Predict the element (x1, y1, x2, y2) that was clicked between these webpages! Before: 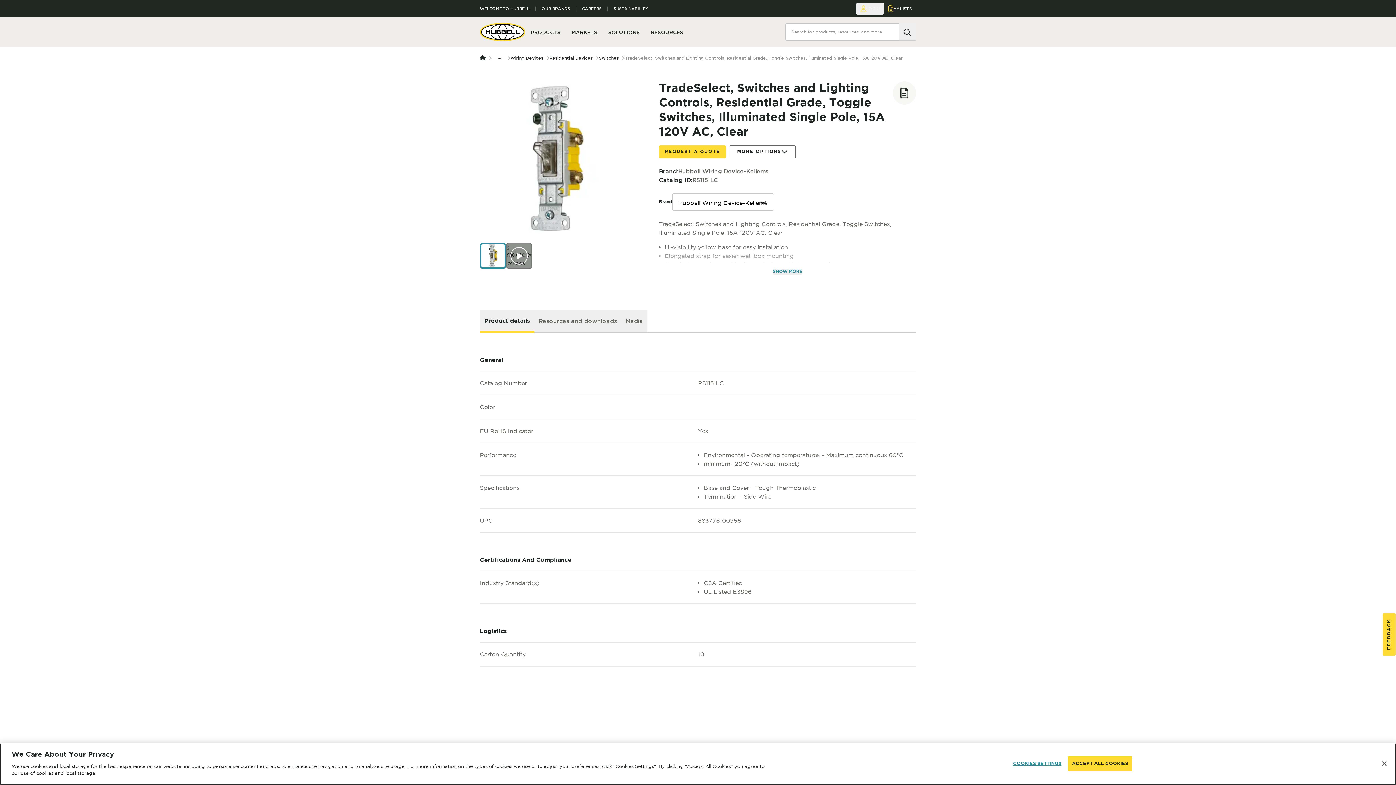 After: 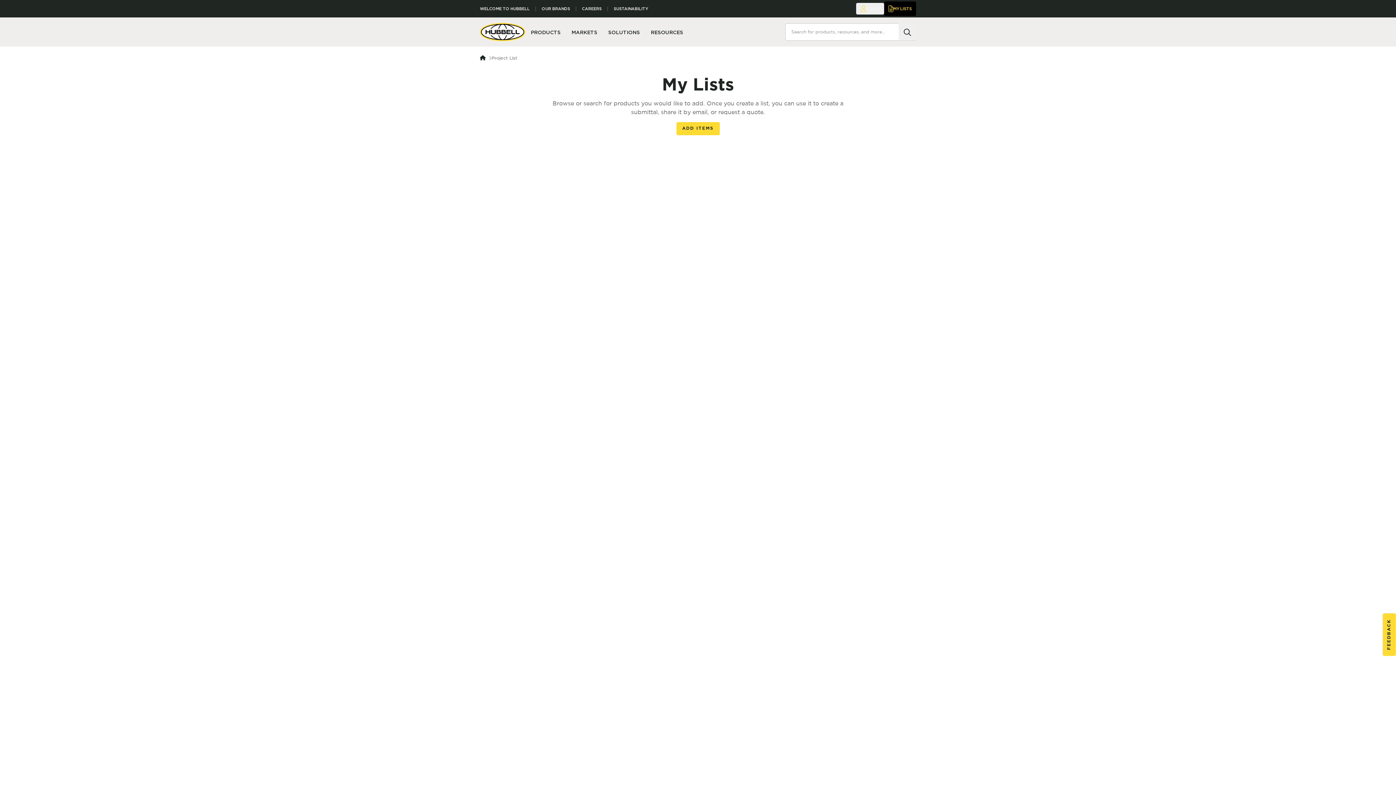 Action: label: MY LISTS bbox: (889, 1, 916, 16)